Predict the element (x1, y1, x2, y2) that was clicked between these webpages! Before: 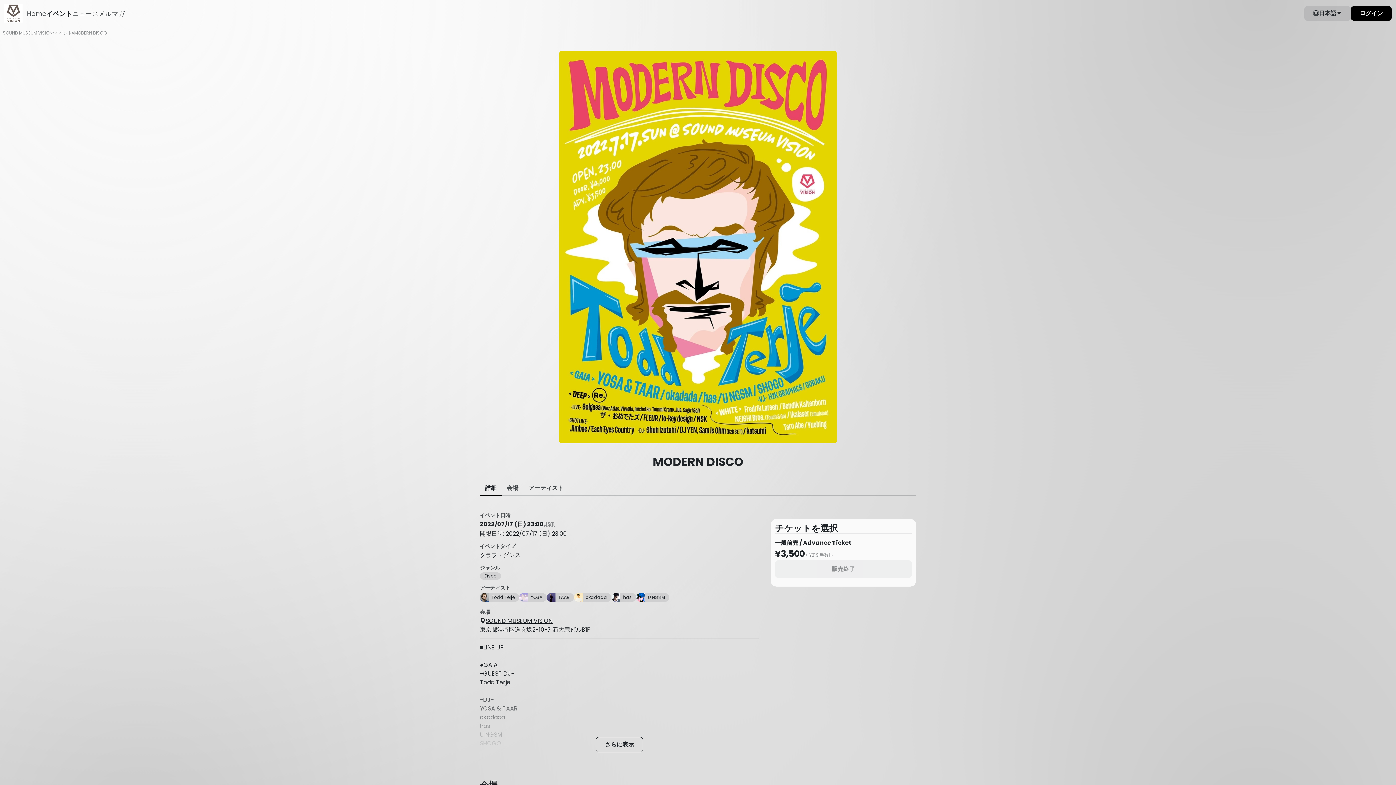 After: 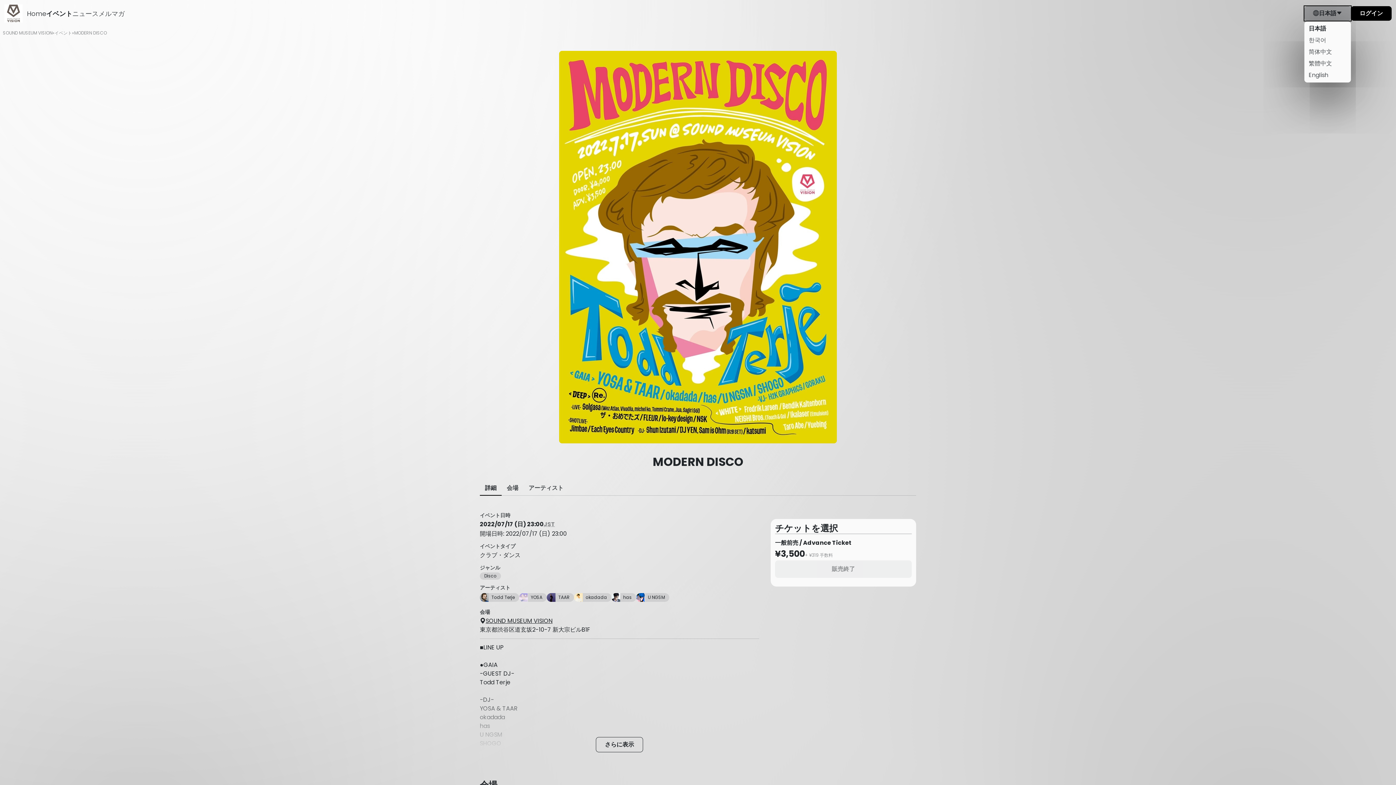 Action: bbox: (1304, 6, 1351, 20) label: 日本語